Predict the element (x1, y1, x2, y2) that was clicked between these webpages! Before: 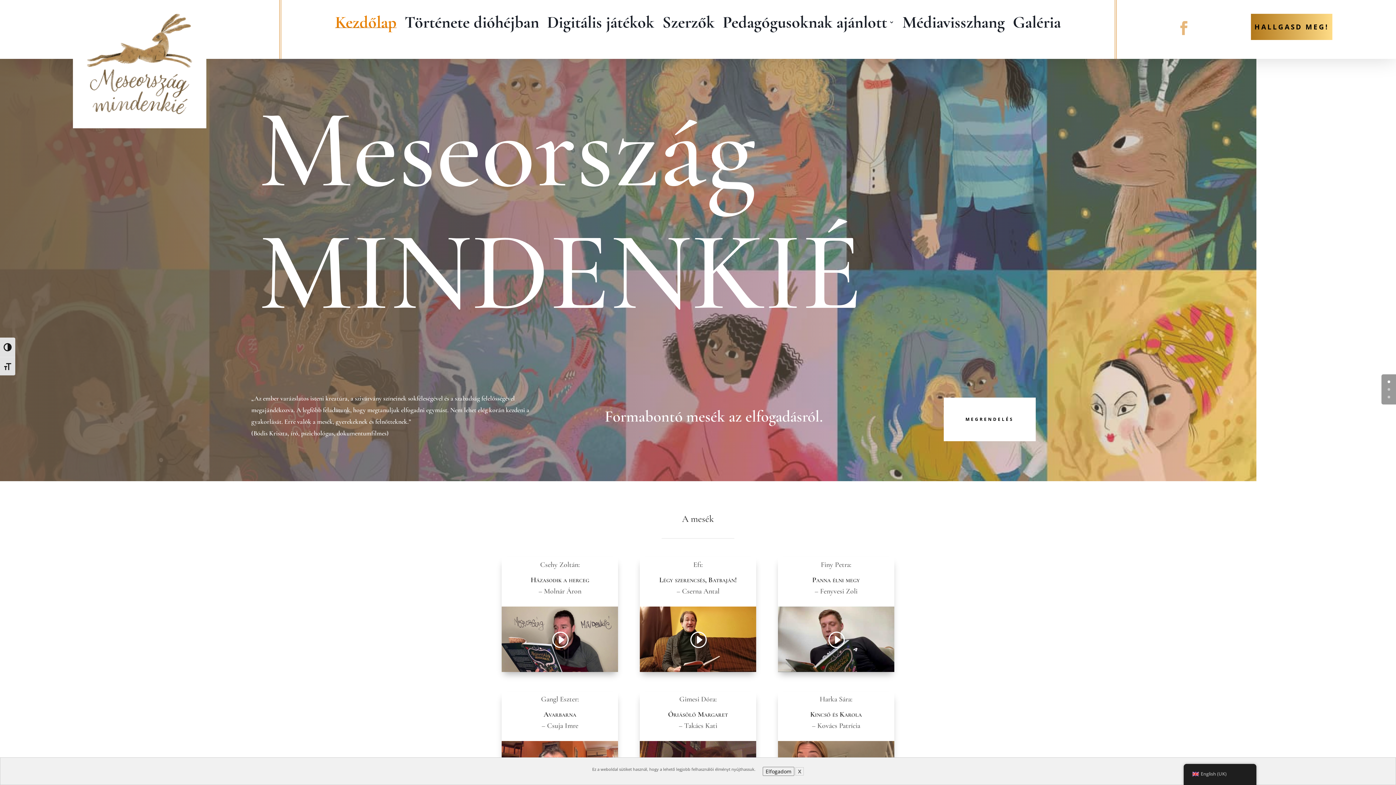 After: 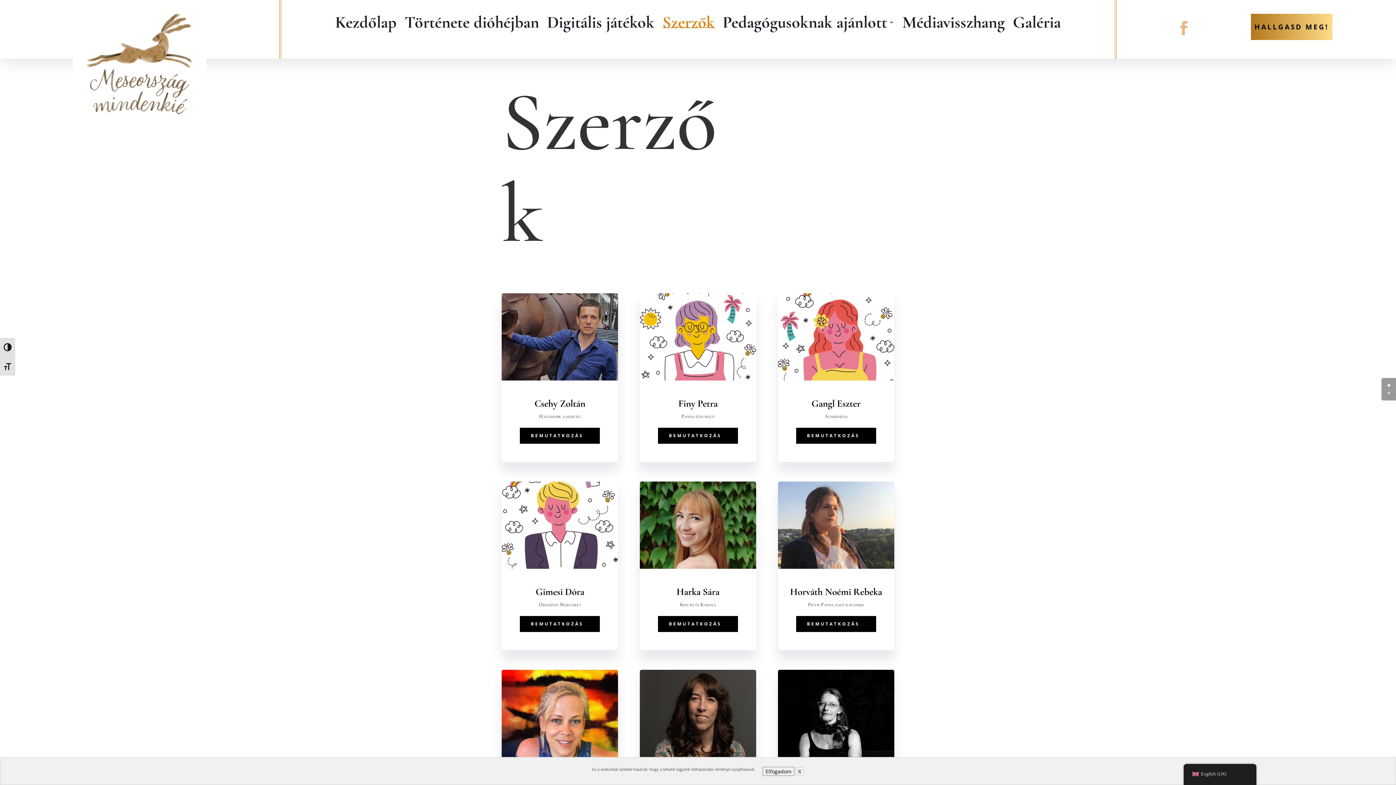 Action: label: Szerzők bbox: (662, 19, 714, 27)